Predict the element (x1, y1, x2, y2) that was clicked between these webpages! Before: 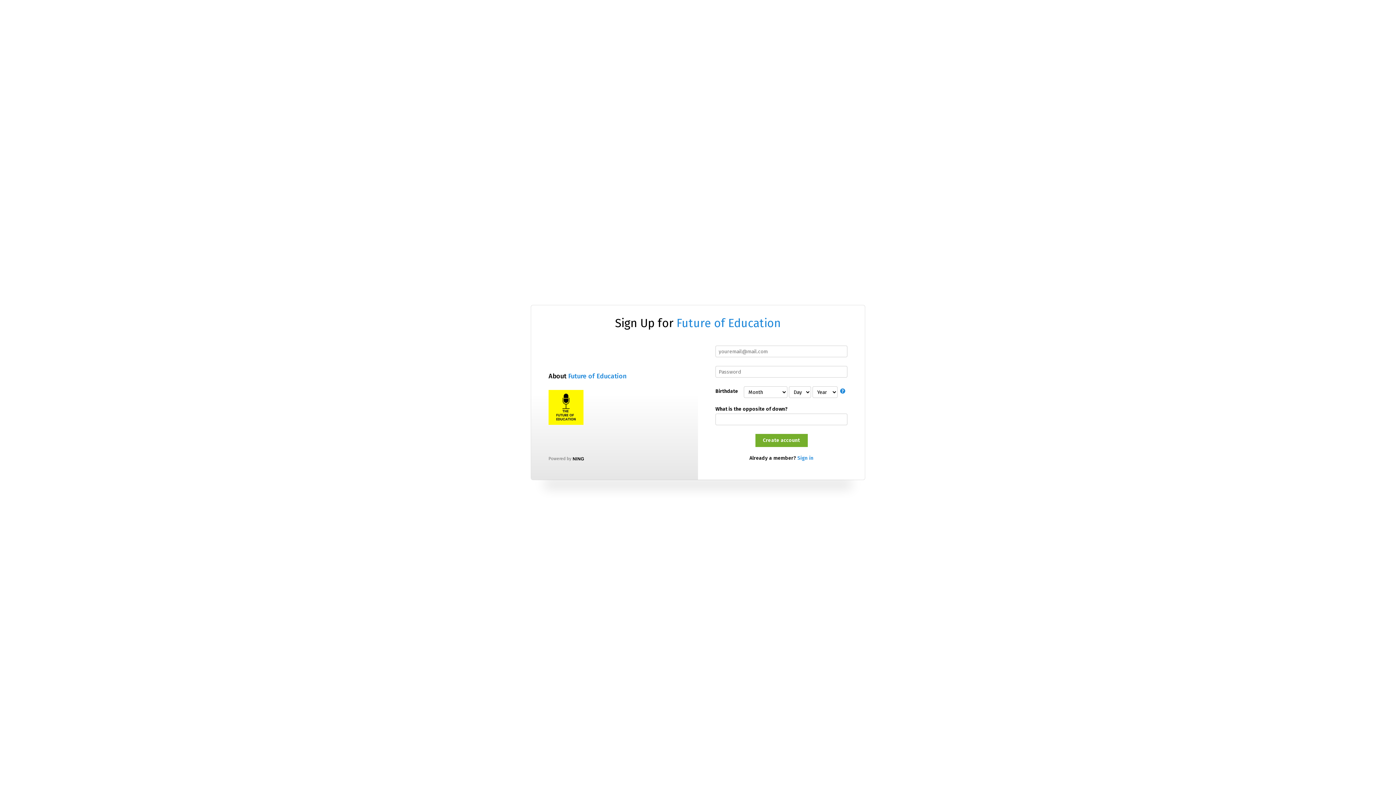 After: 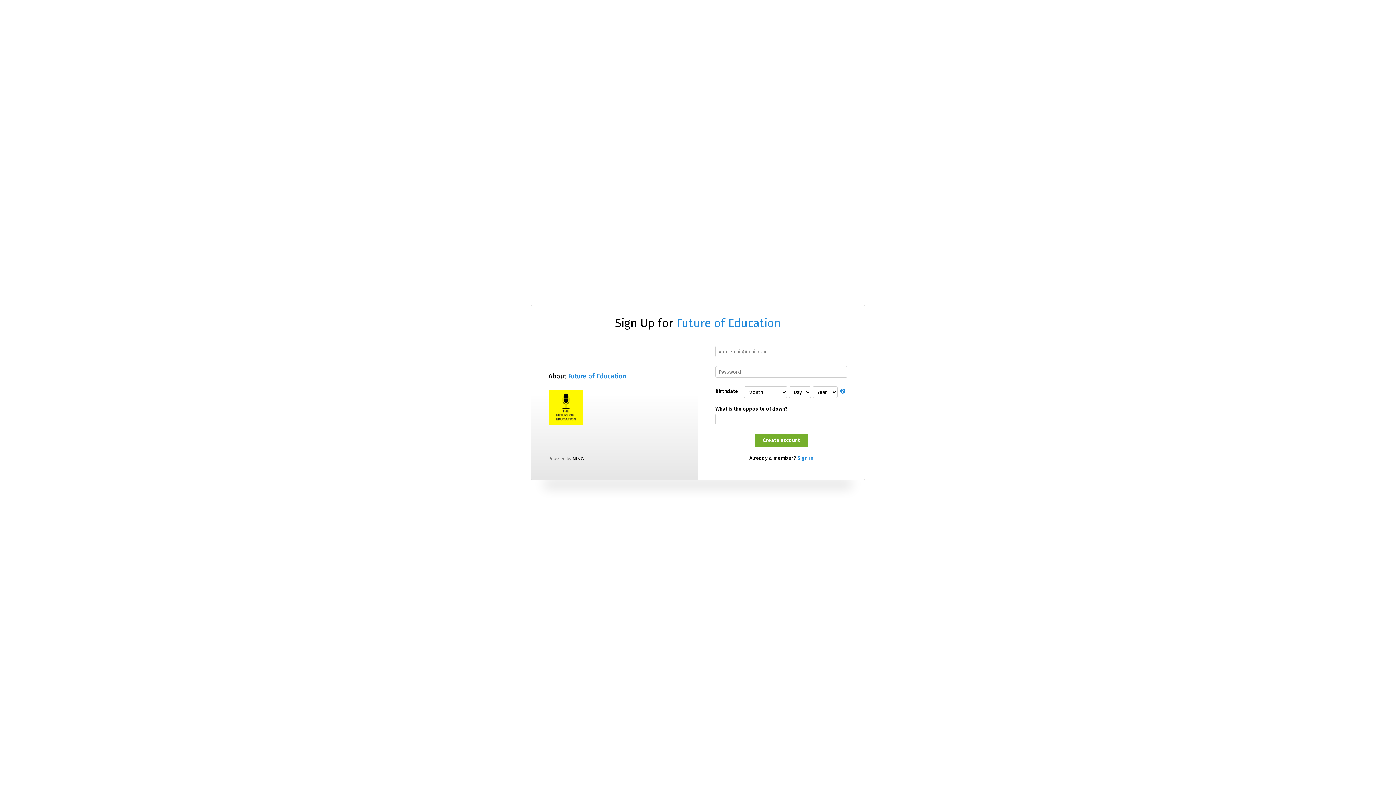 Action: bbox: (548, 390, 583, 425)